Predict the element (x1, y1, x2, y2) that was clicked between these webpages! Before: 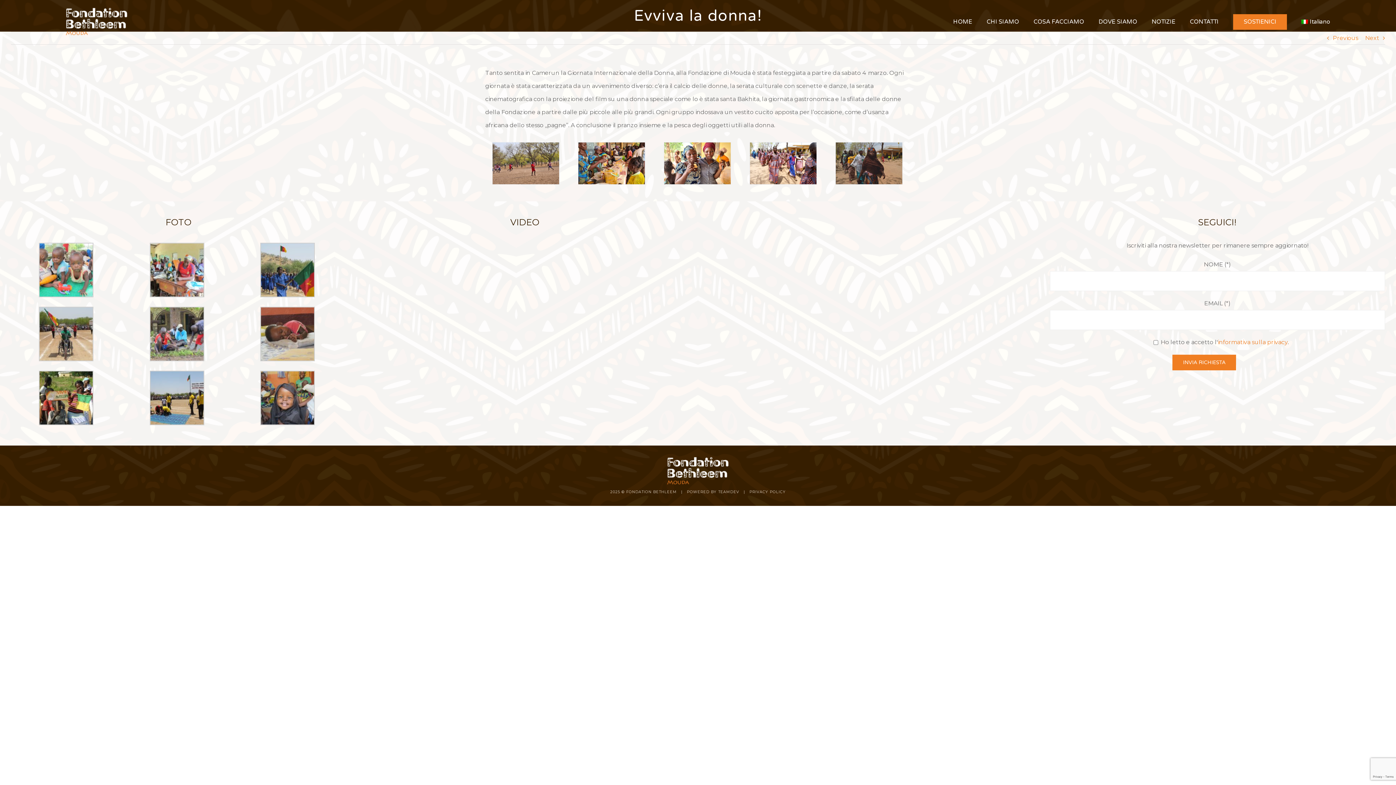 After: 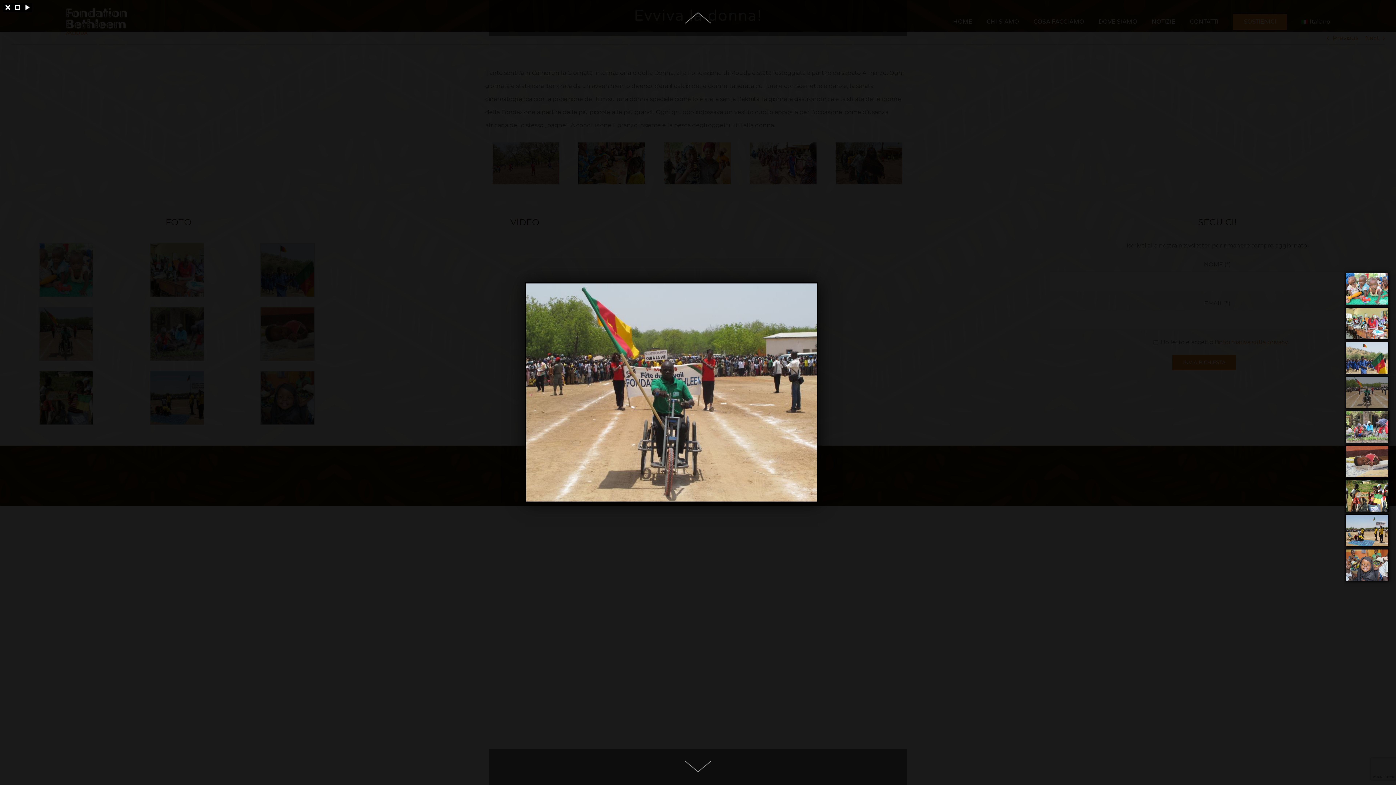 Action: bbox: (38, 309, 93, 316)